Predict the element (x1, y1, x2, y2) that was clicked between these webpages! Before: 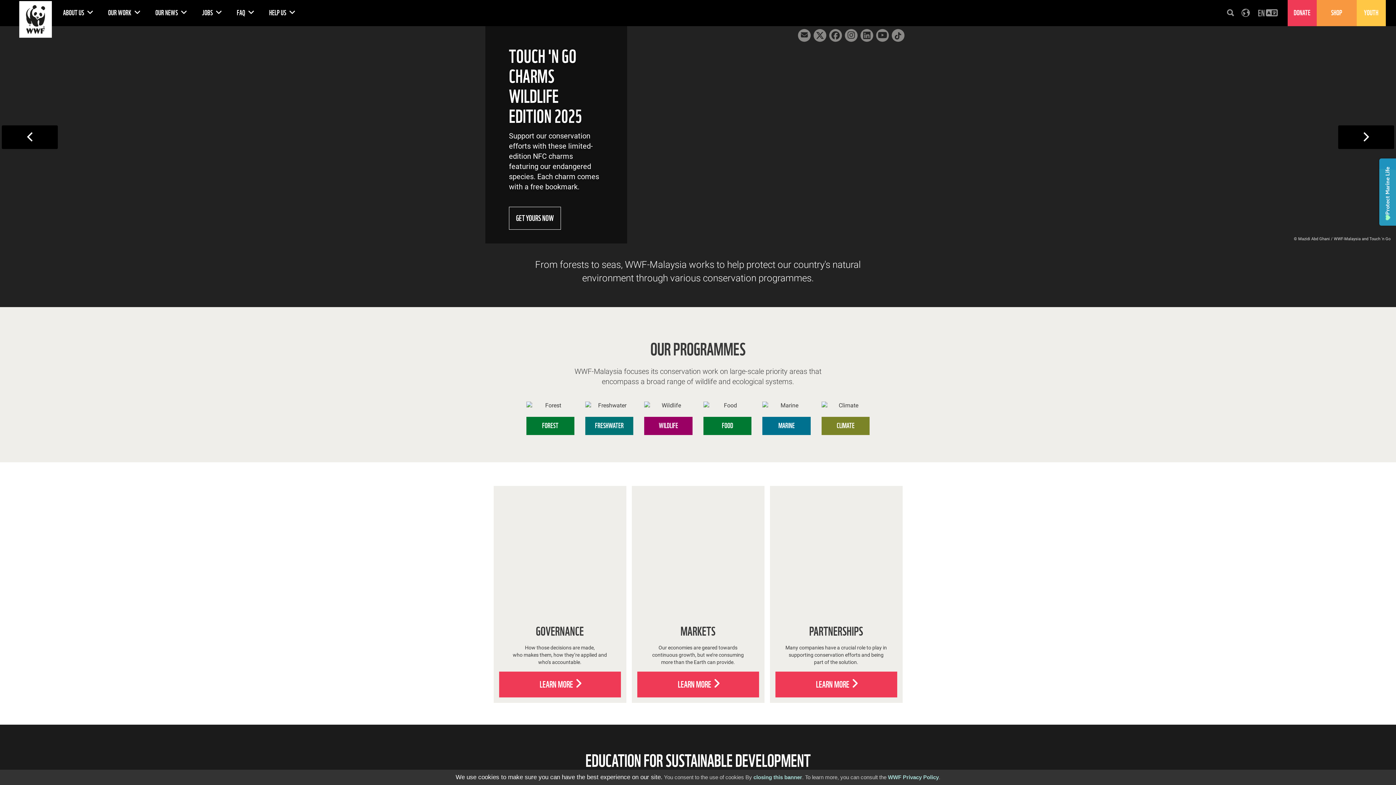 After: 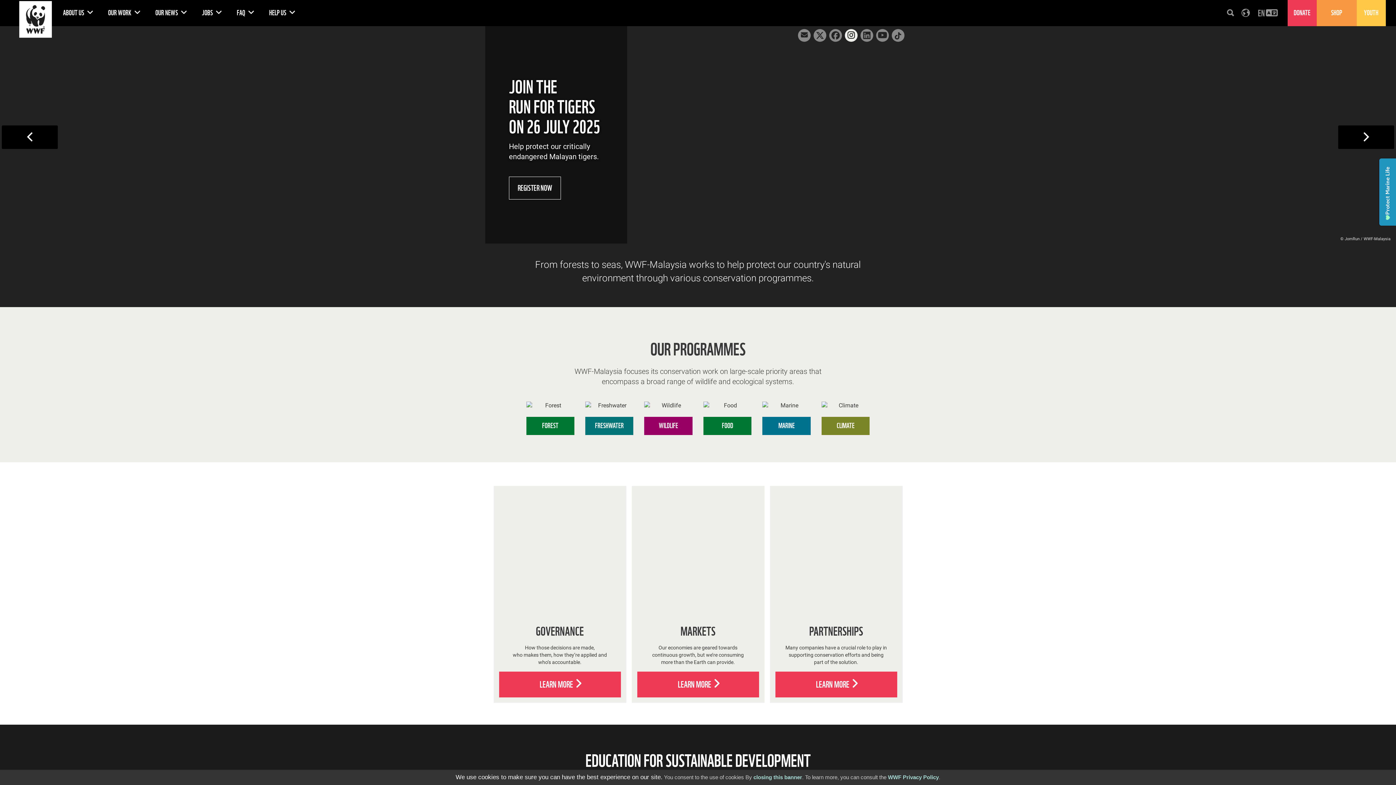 Action: bbox: (845, 29, 857, 41)